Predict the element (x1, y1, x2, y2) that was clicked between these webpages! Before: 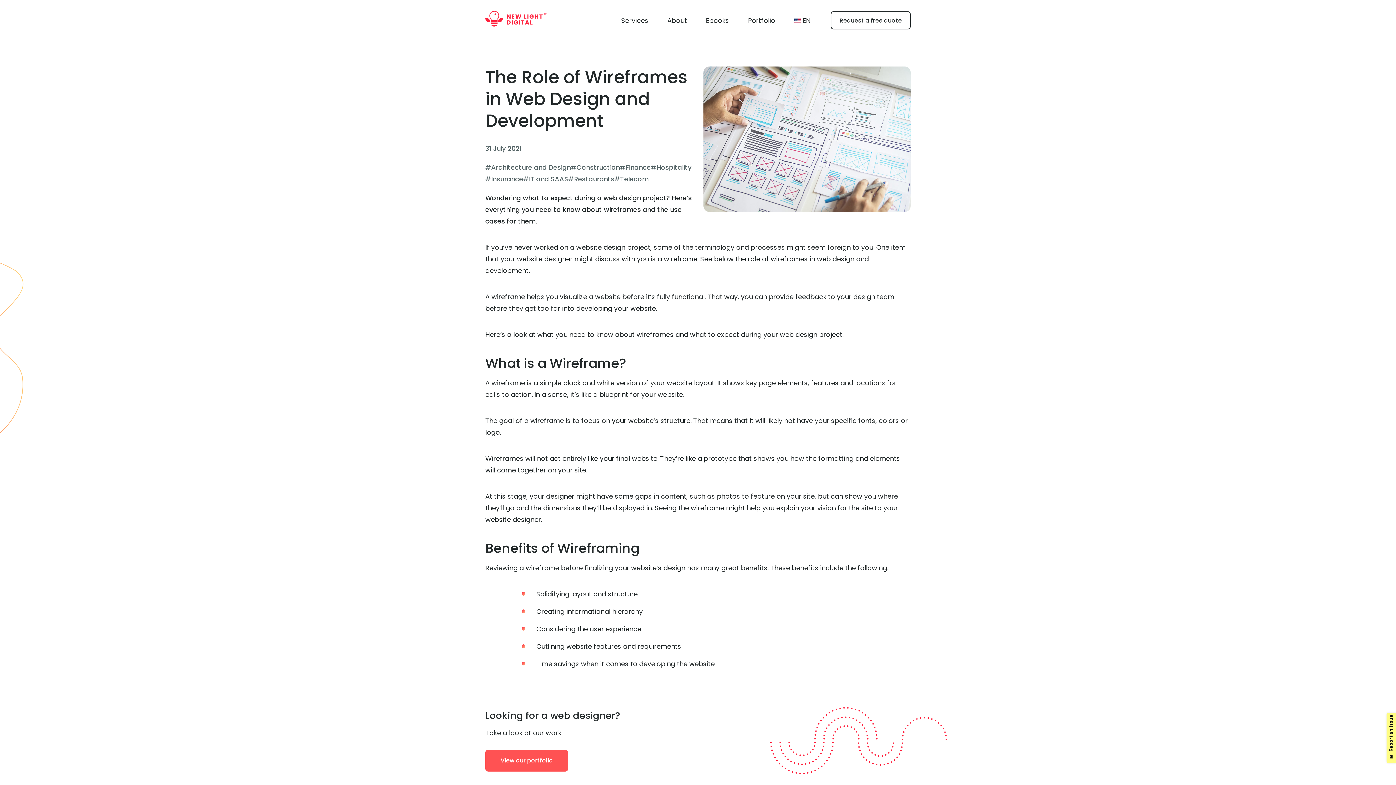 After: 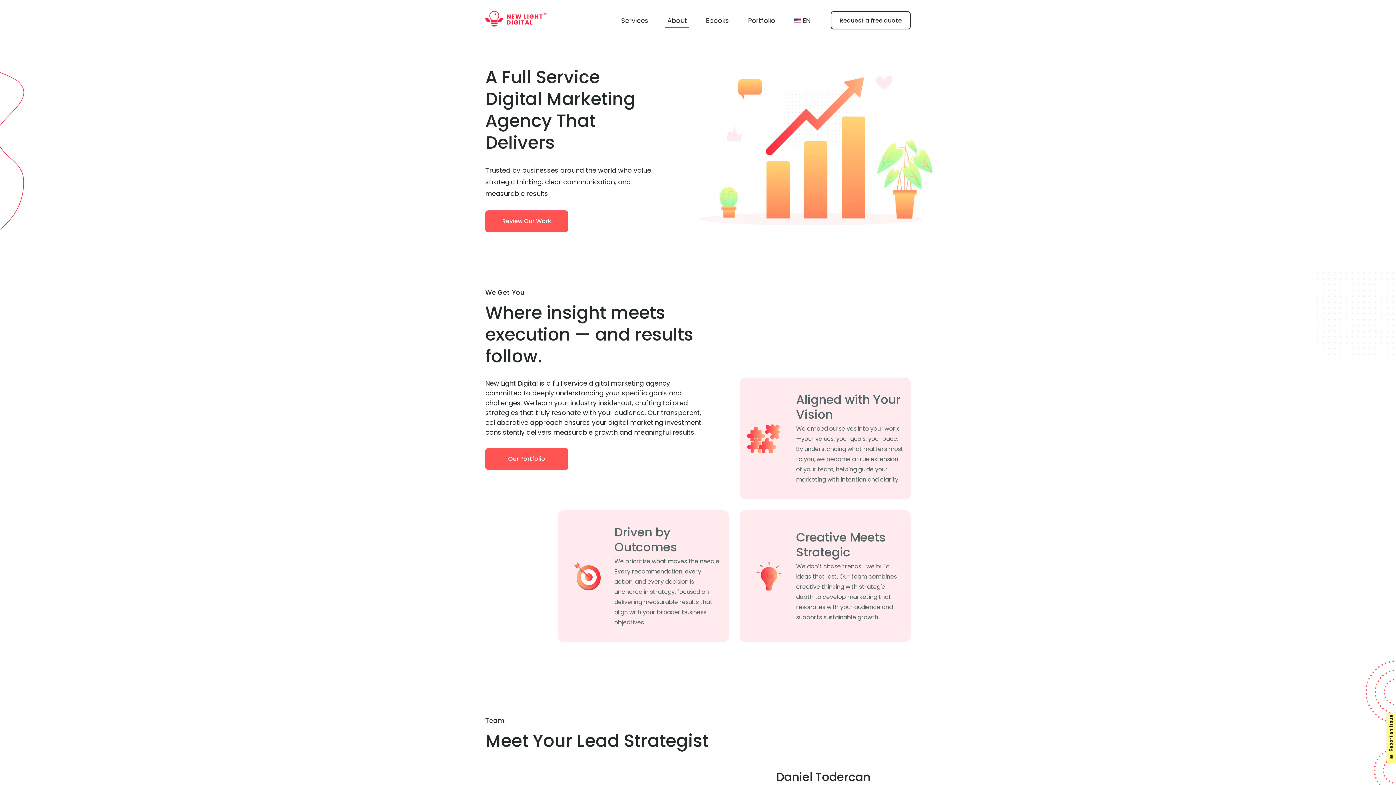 Action: bbox: (665, 13, 689, 27) label: About